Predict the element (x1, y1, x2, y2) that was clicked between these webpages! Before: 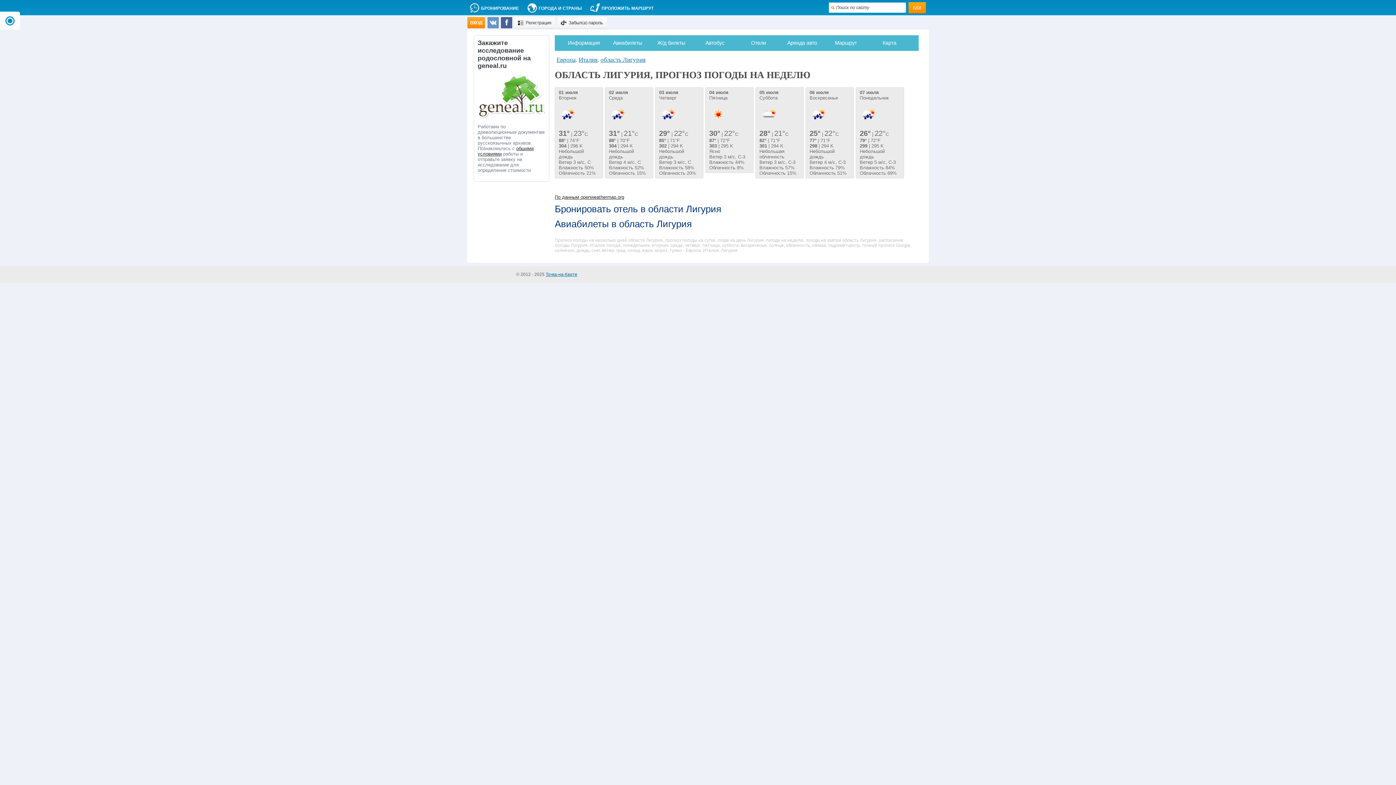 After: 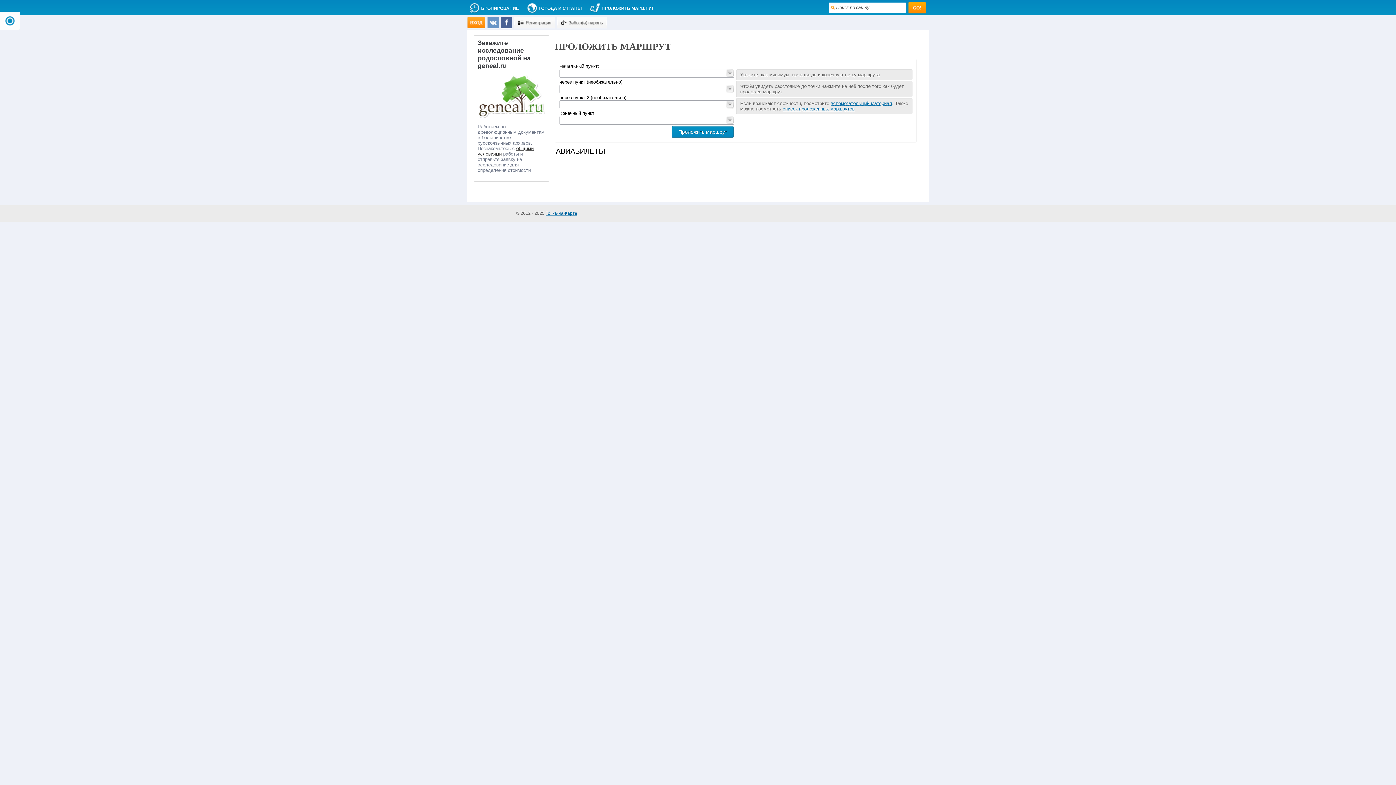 Action: bbox: (601, 5, 653, 10) label: ПРОЛОЖИТЬ МАРШРУТ